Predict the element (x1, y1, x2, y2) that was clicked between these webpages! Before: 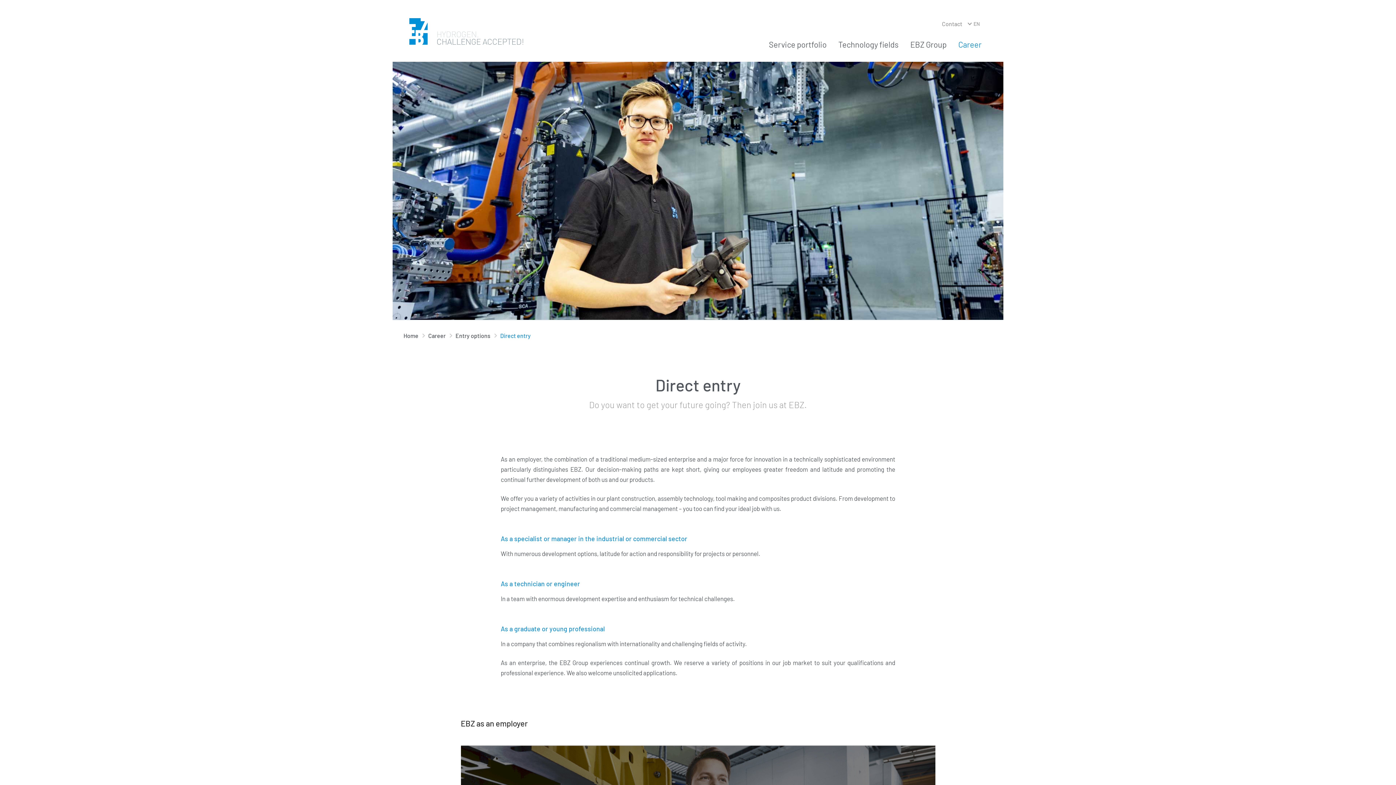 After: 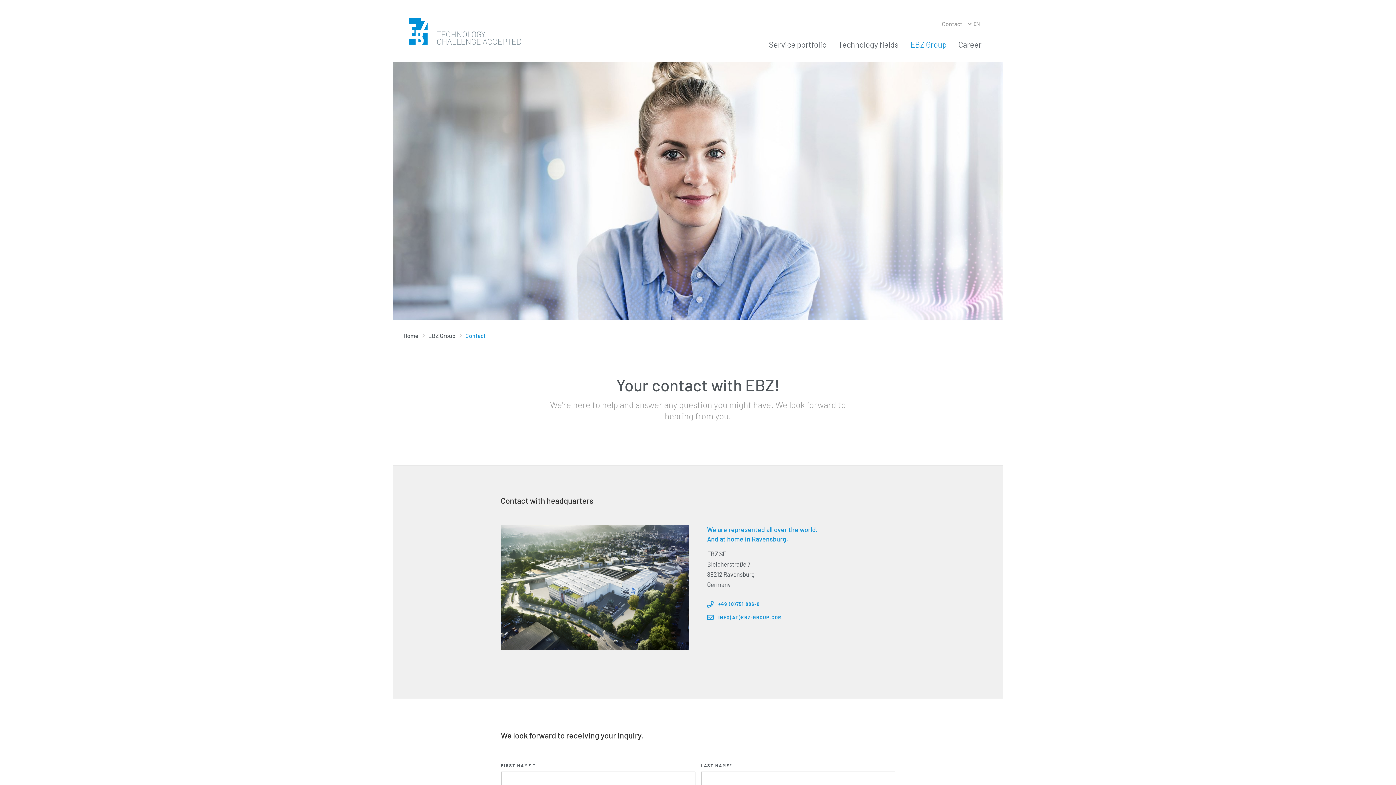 Action: bbox: (942, 20, 962, 27) label: Contact